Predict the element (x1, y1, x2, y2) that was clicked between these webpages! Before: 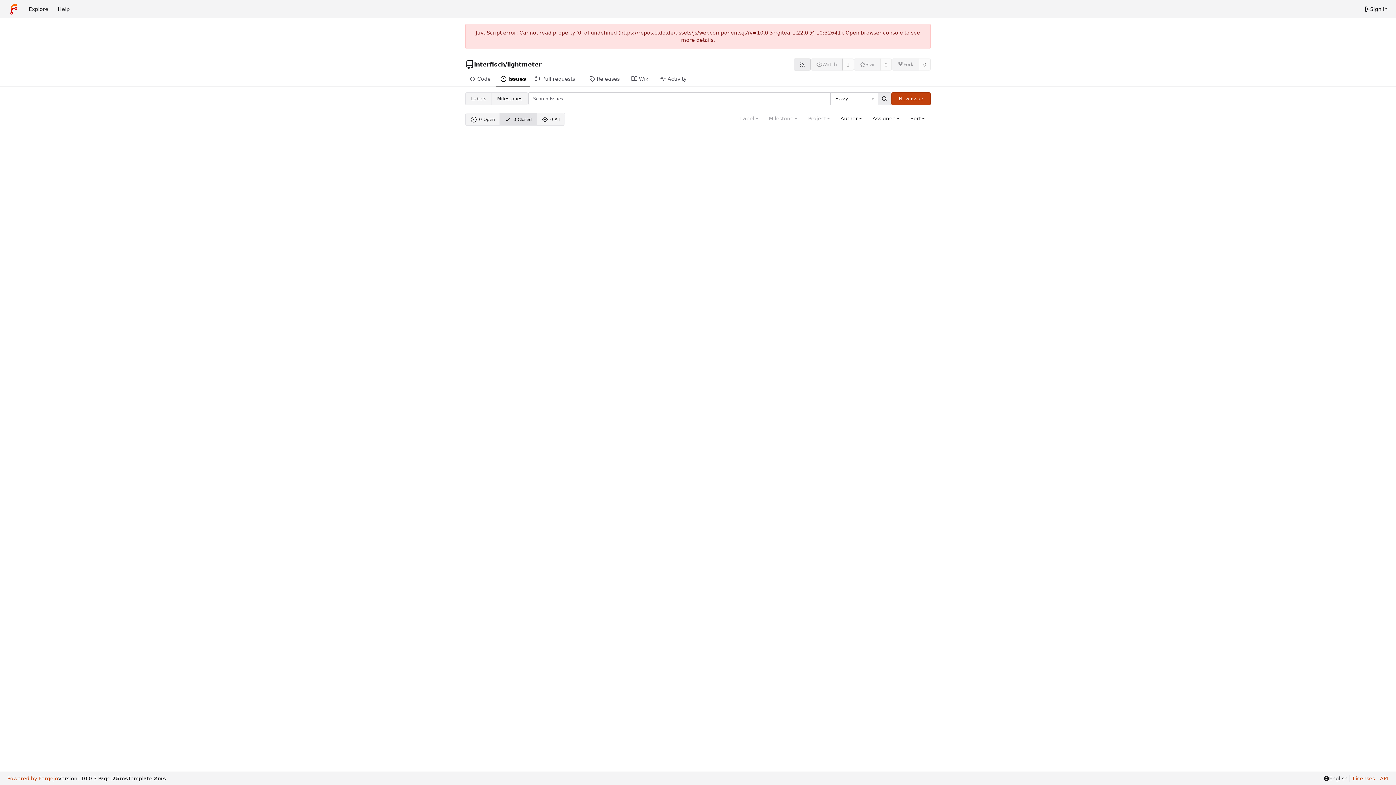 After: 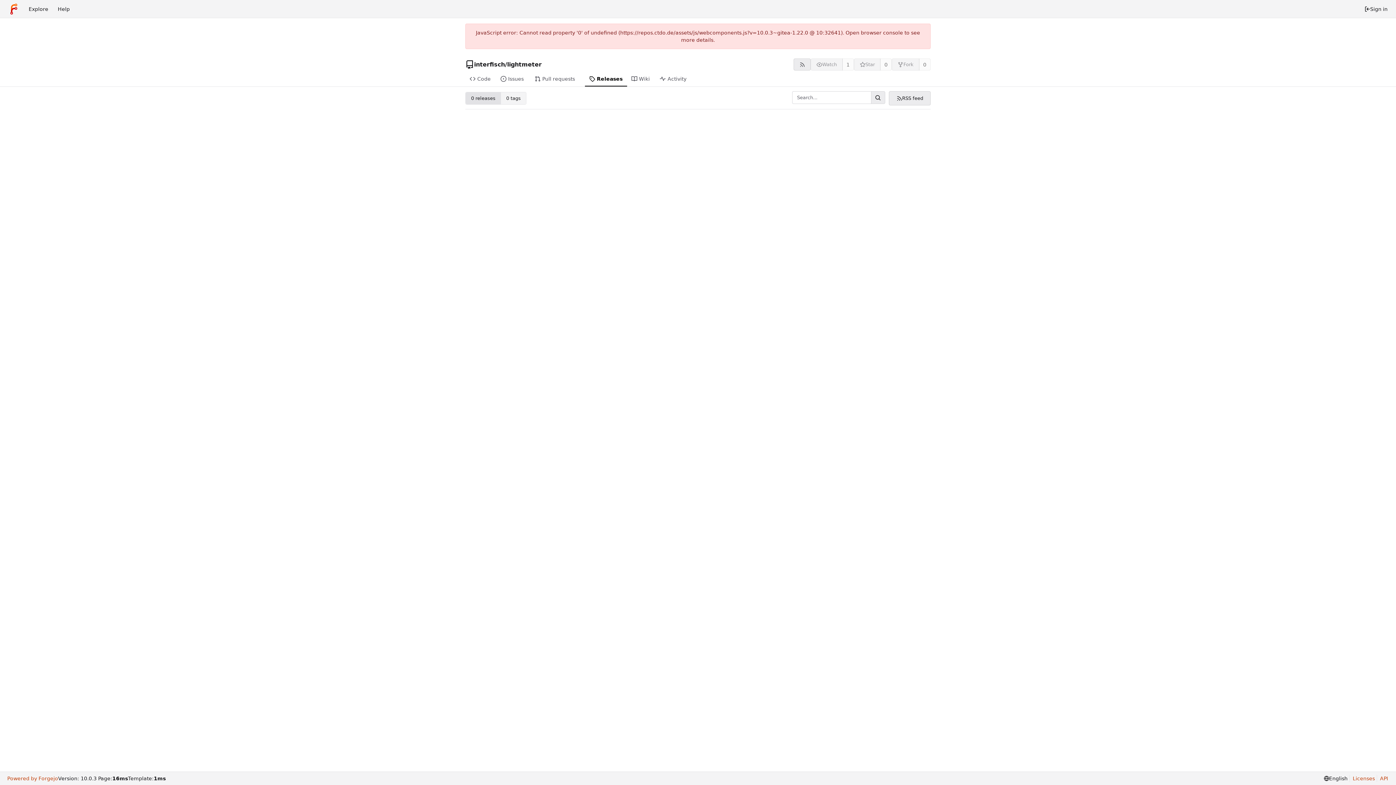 Action: label: Releases bbox: (584, 72, 627, 86)